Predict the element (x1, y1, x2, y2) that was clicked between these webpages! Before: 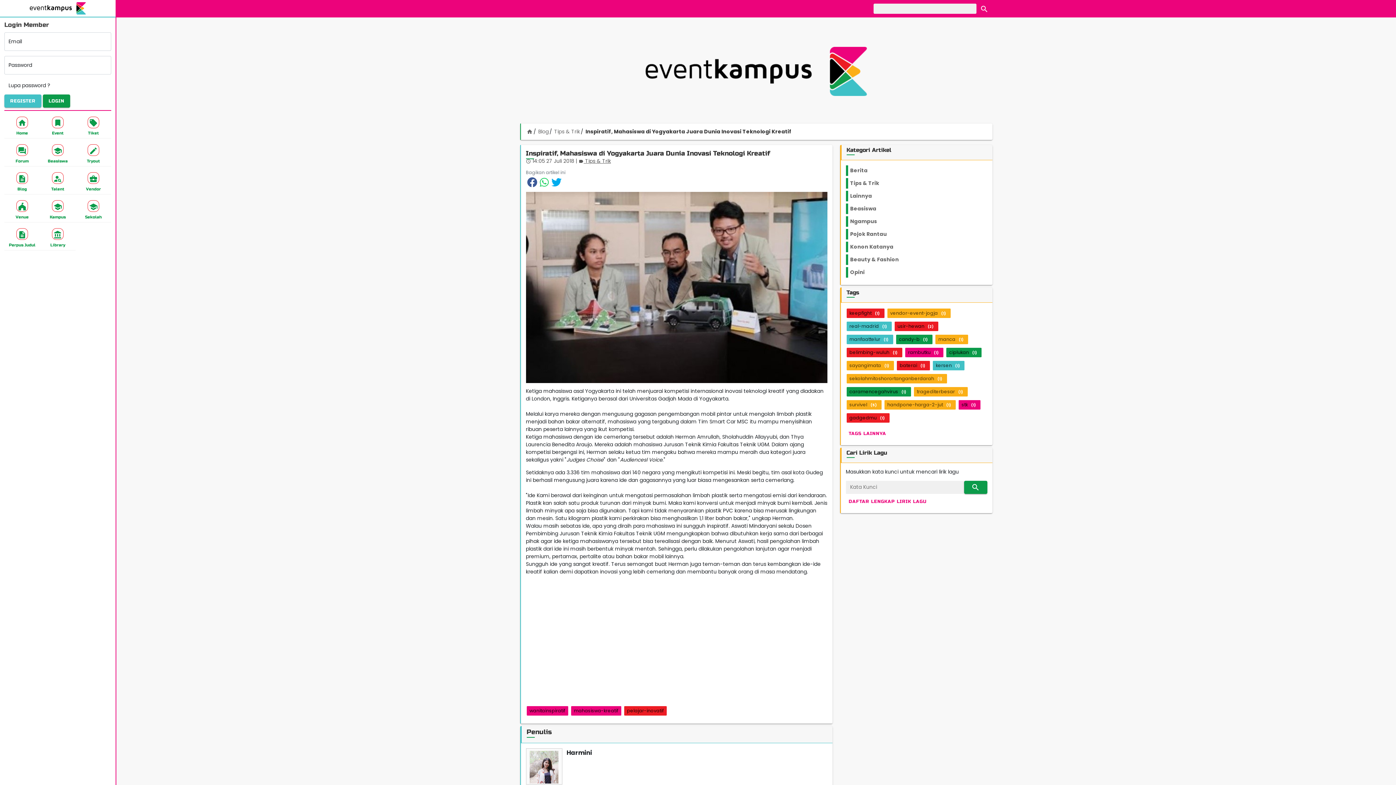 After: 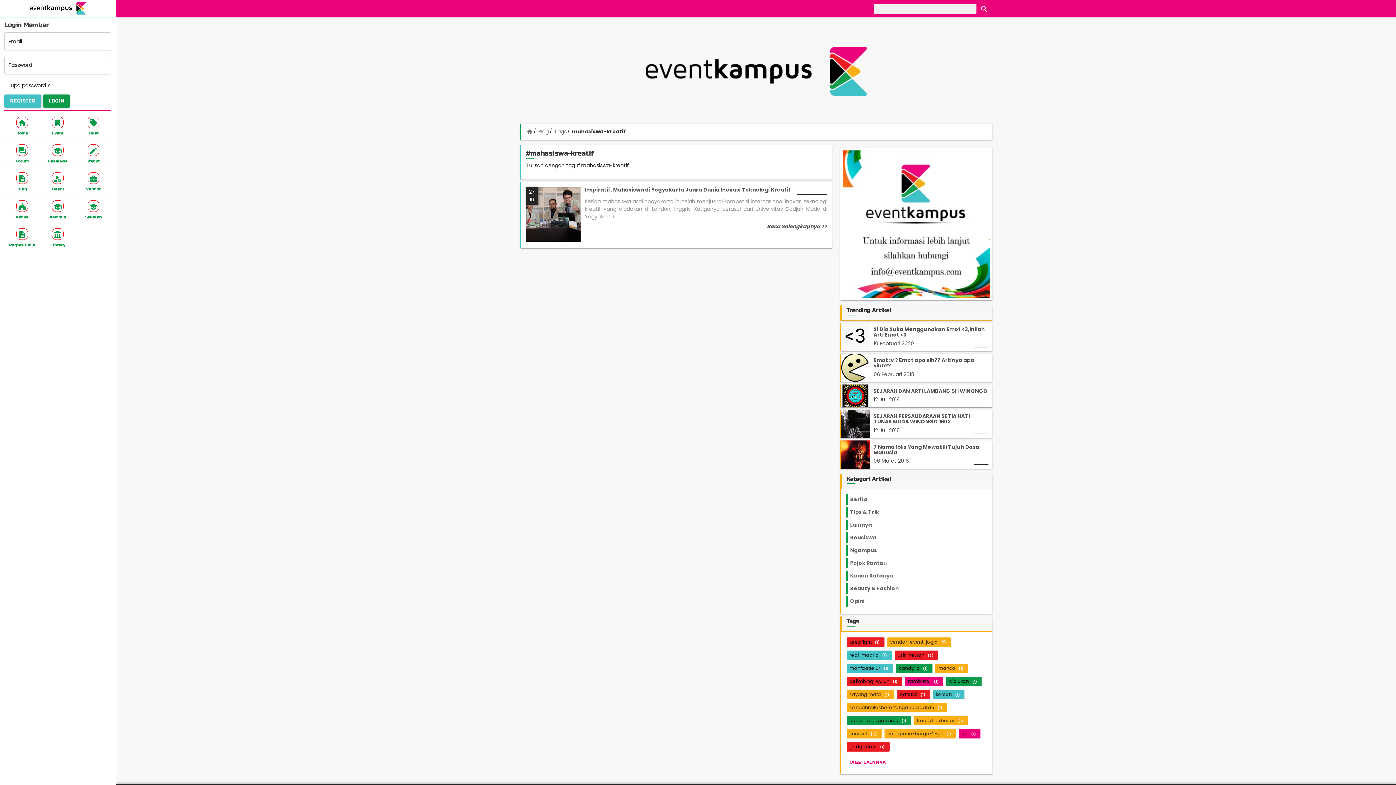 Action: bbox: (571, 706, 621, 715) label: mahasiswa-kreatif